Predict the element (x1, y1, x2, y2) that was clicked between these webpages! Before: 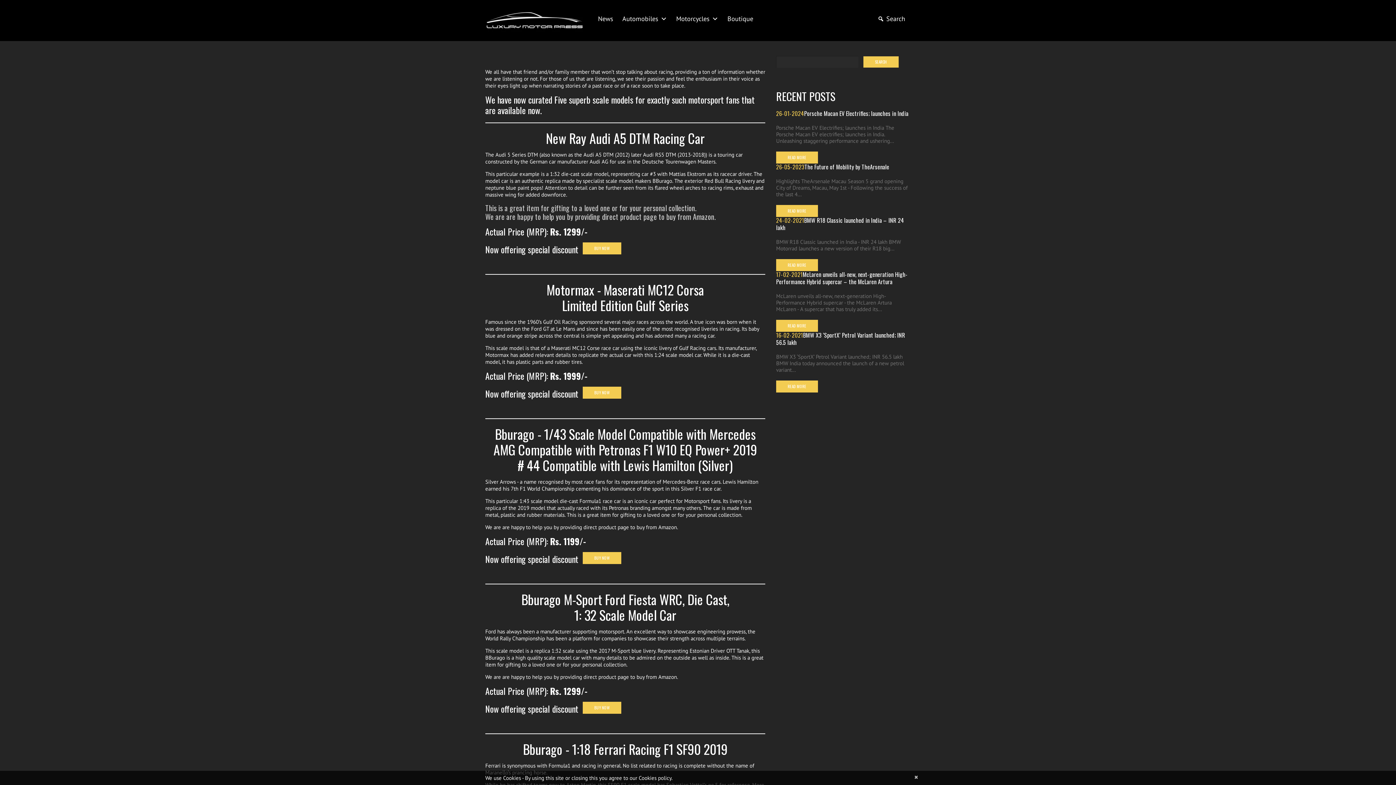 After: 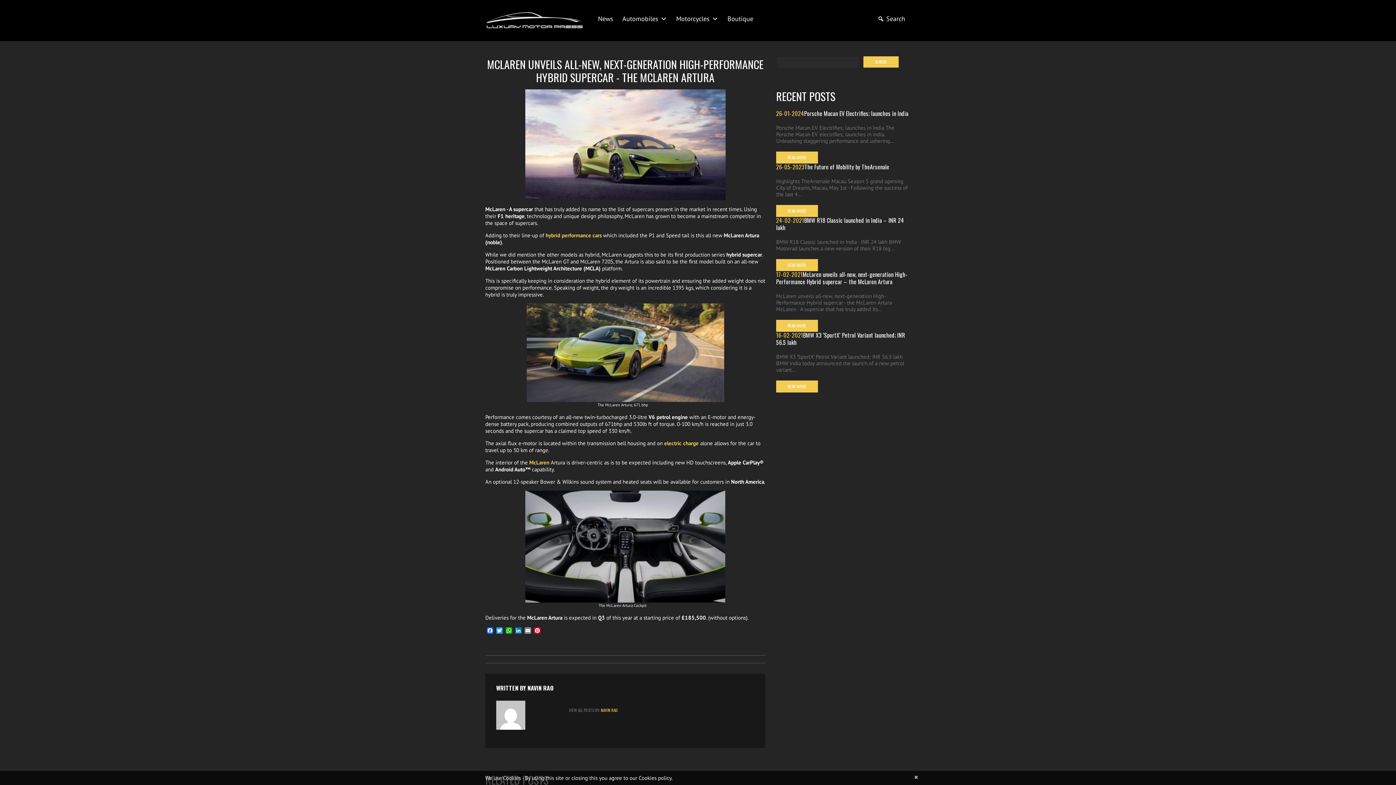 Action: bbox: (776, 270, 908, 286) label: McLaren unveils all-new, next-generation High-Performance Hybrid supercar – the McLaren Artura